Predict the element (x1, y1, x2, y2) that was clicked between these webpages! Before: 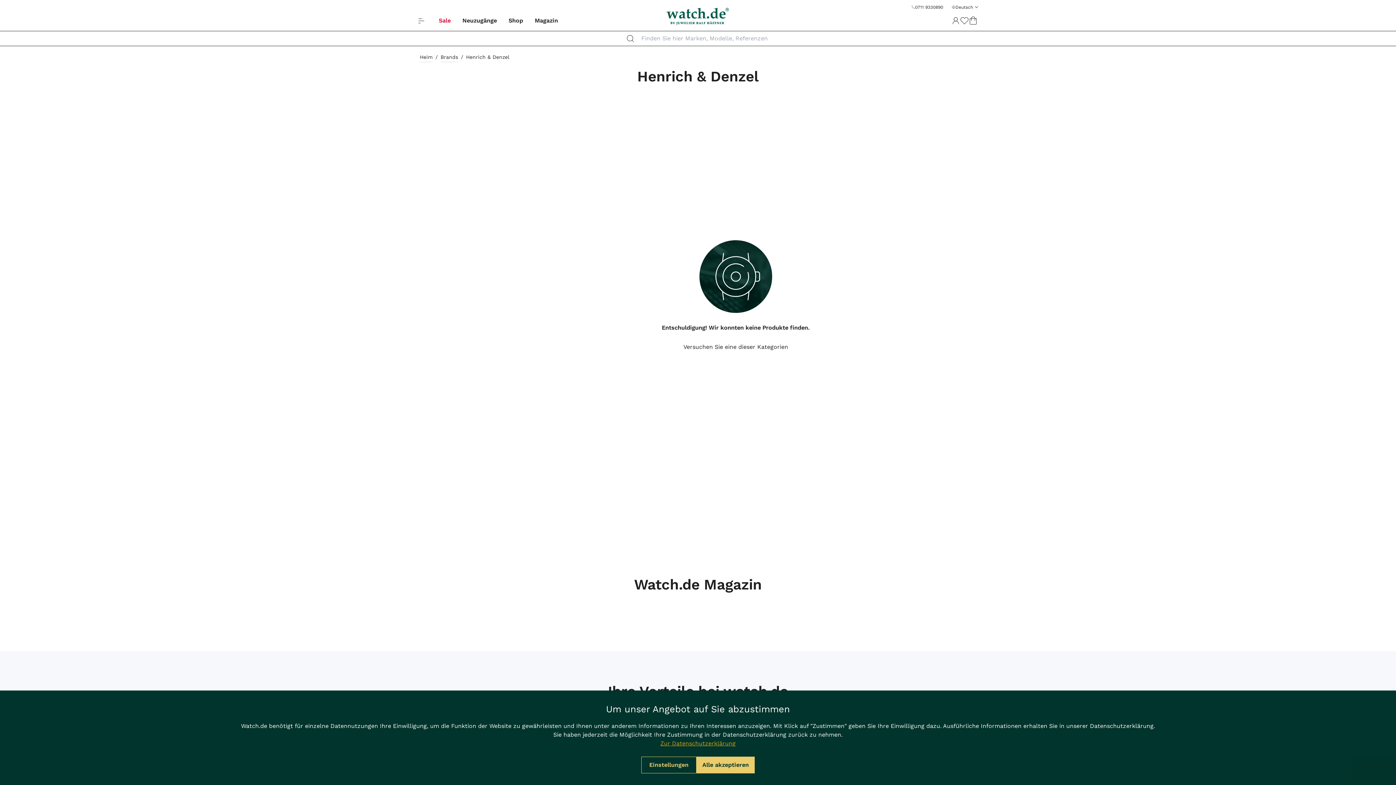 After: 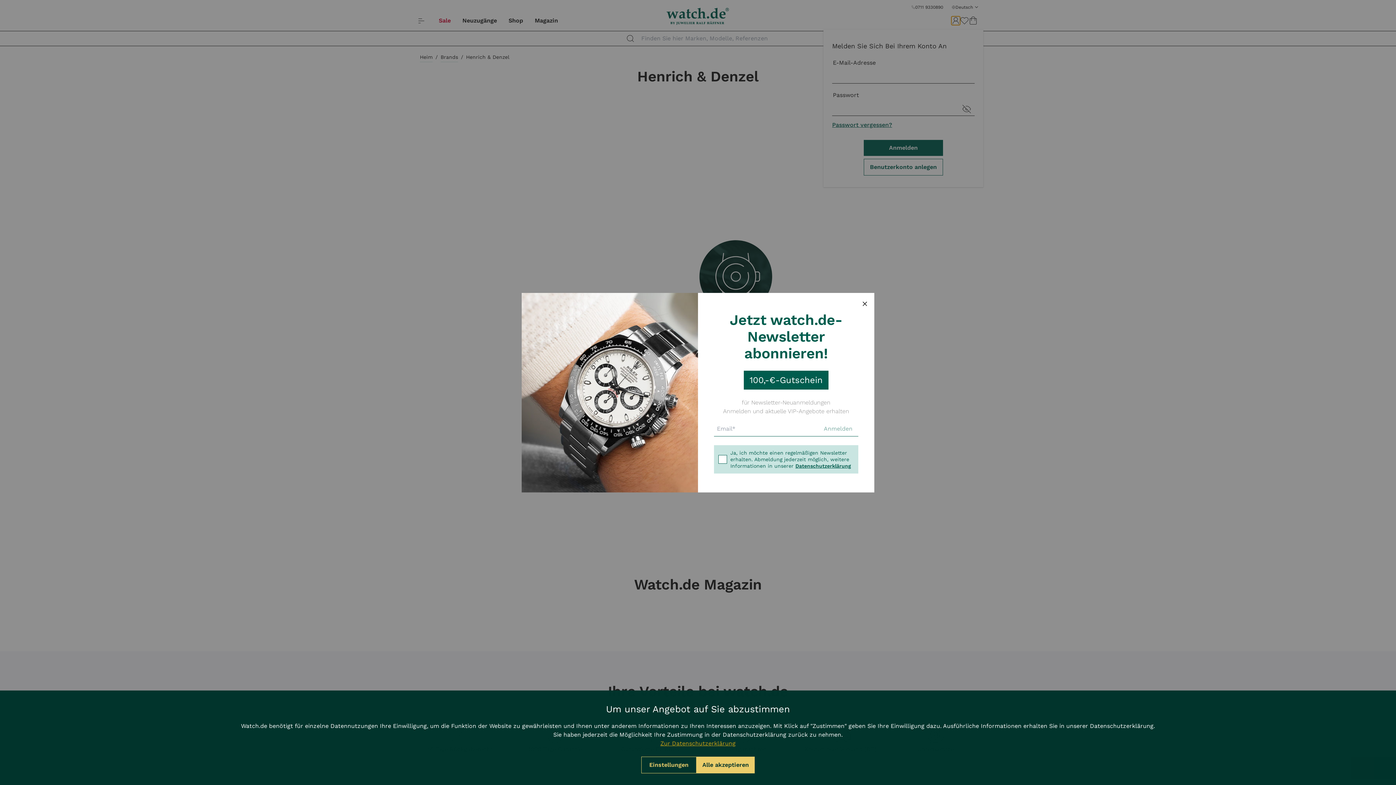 Action: label: Toggle My Account Menu bbox: (951, 16, 960, 25)